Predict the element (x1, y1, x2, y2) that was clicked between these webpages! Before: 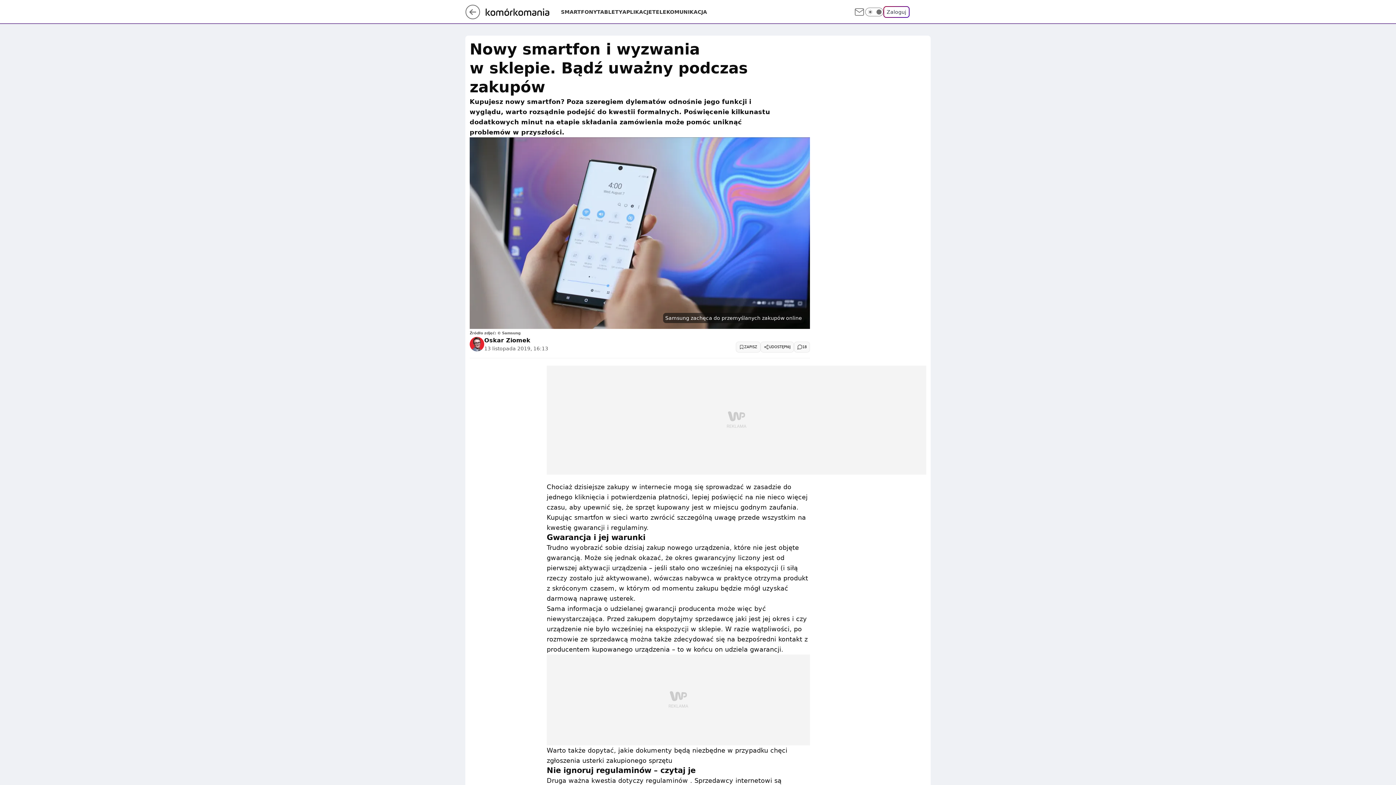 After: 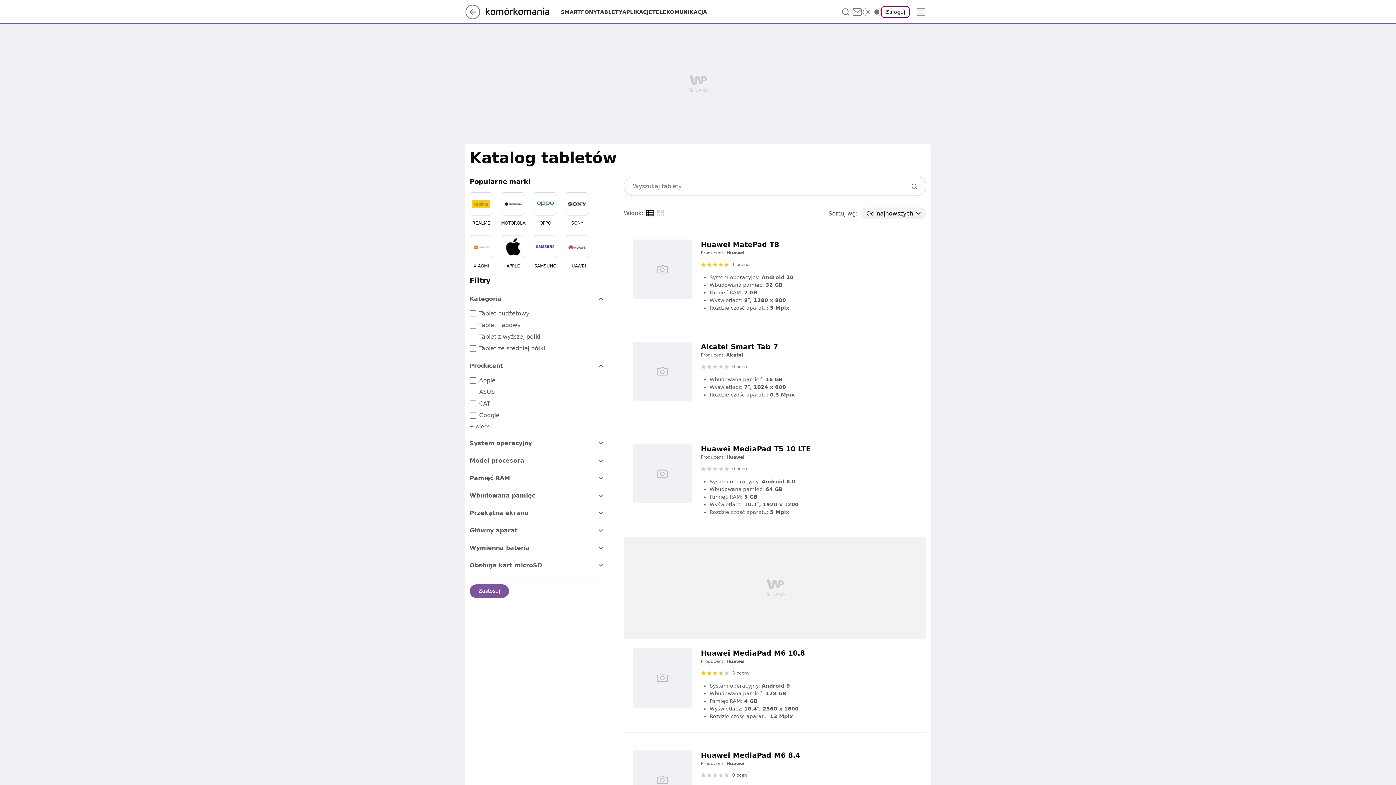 Action: bbox: (597, 8, 622, 15) label: TABLETY